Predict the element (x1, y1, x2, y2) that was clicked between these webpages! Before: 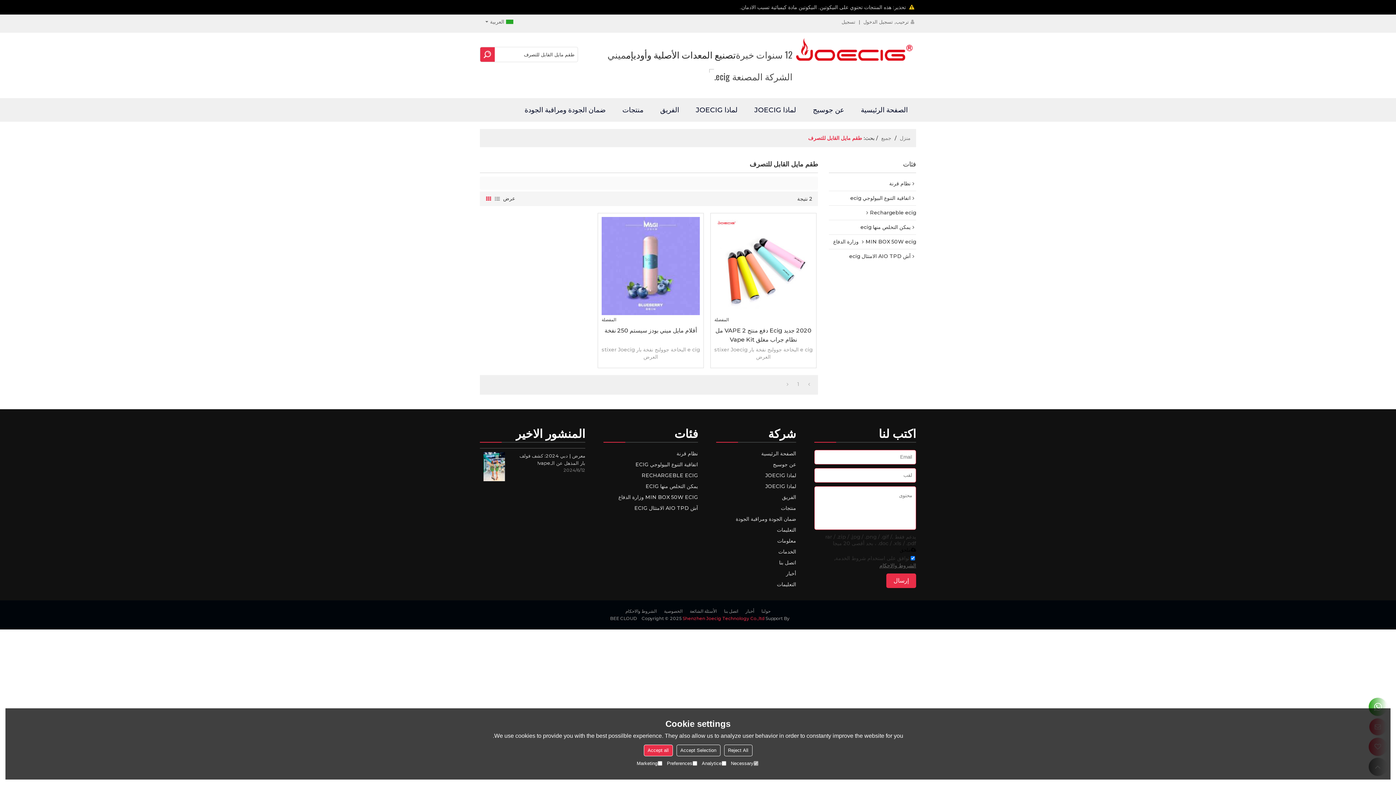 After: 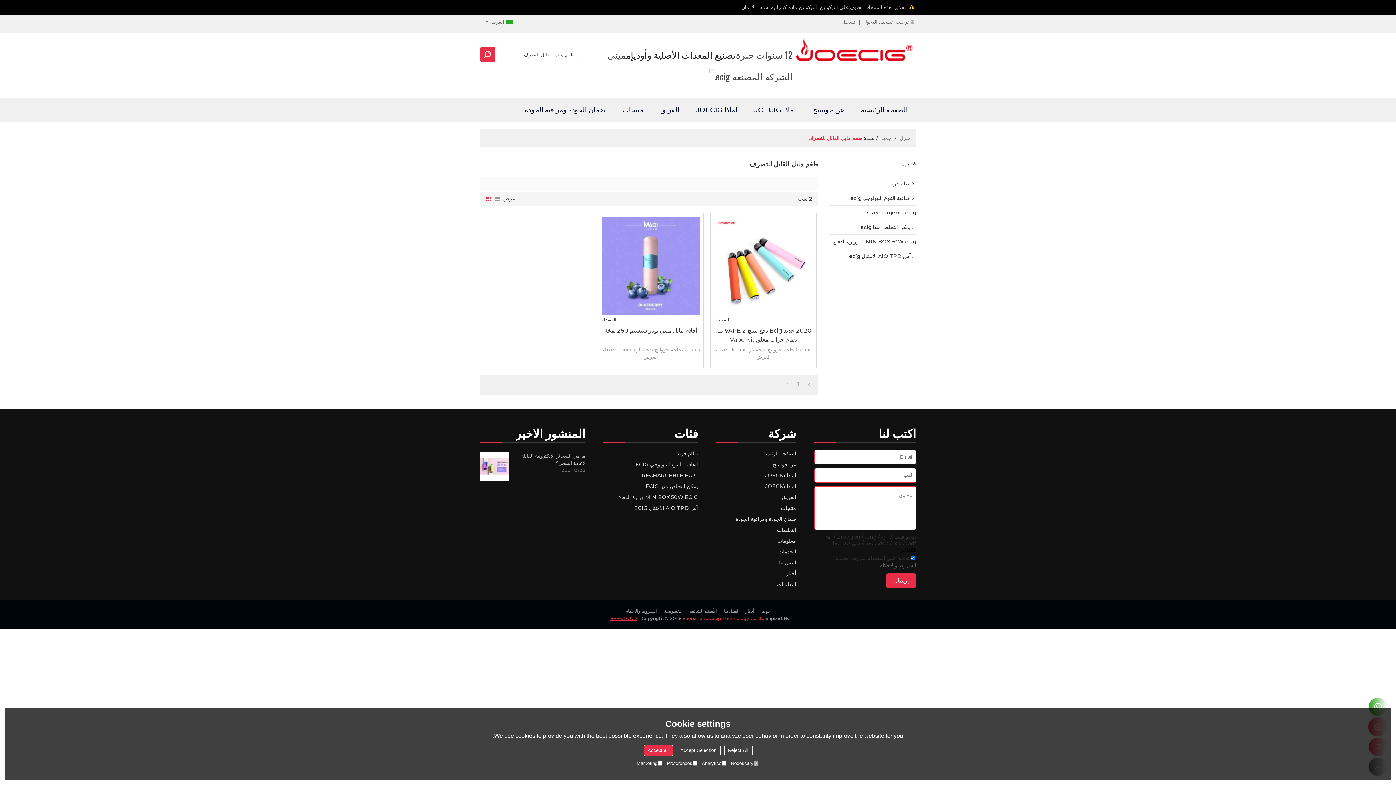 Action: bbox: (606, 615, 640, 622) label: BEE CLOUD